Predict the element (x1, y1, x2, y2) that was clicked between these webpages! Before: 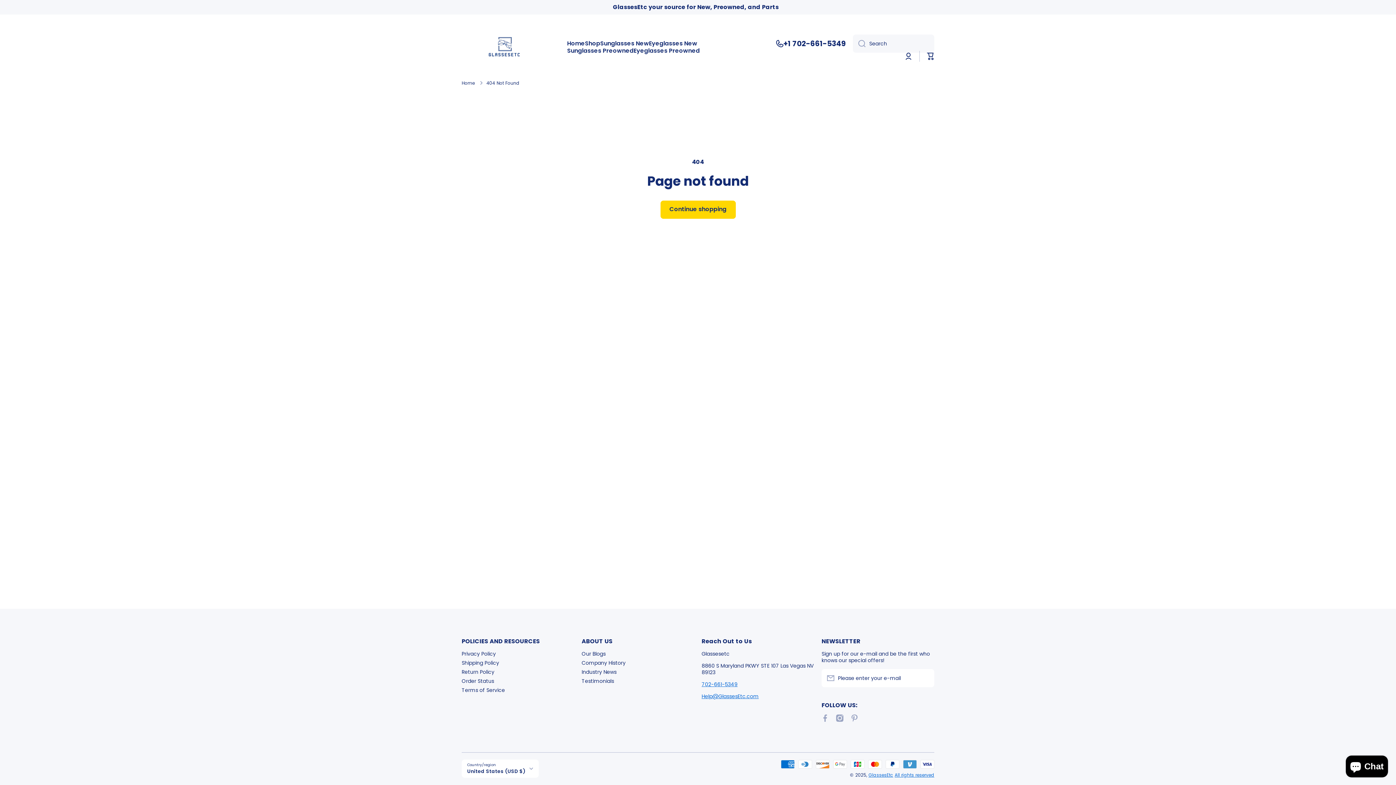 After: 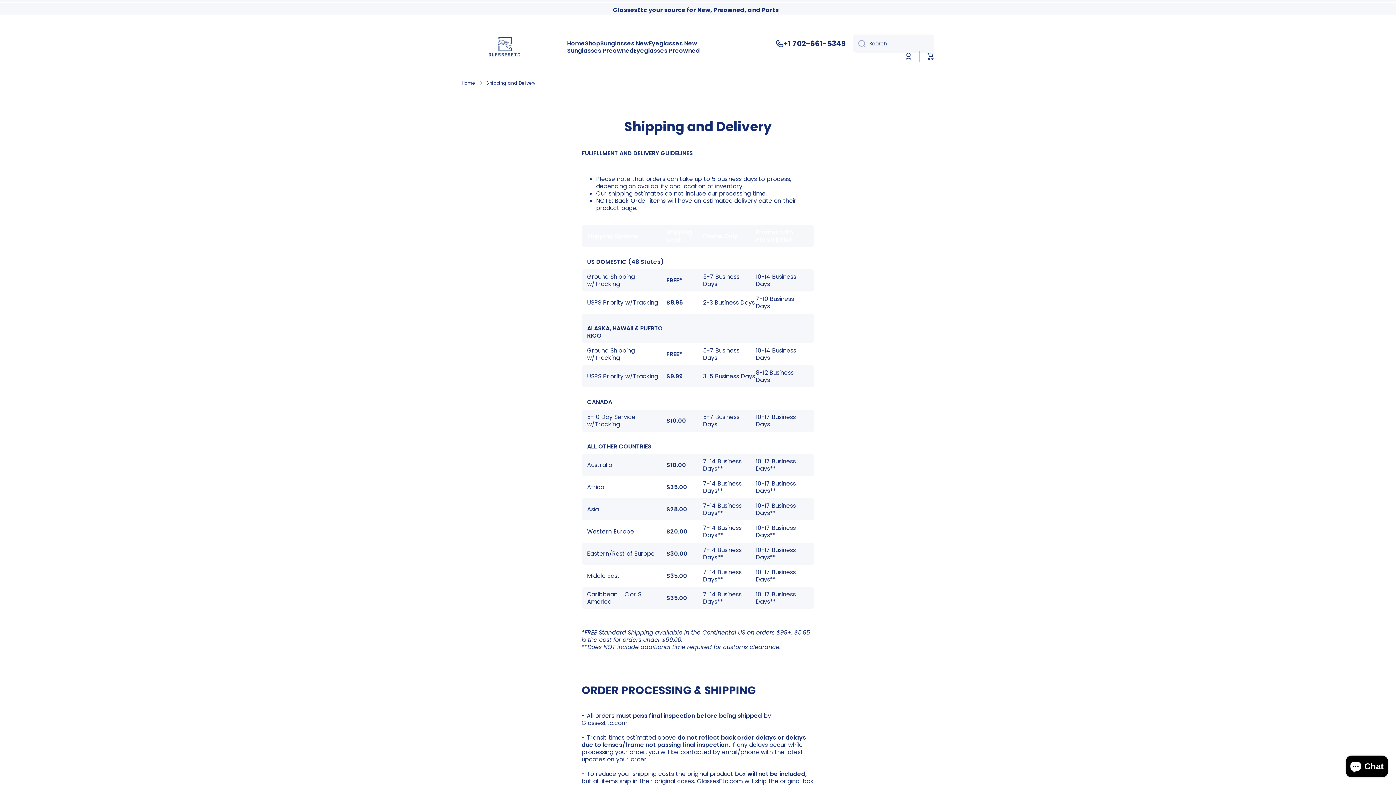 Action: label: Shipping Policy bbox: (461, 657, 499, 666)